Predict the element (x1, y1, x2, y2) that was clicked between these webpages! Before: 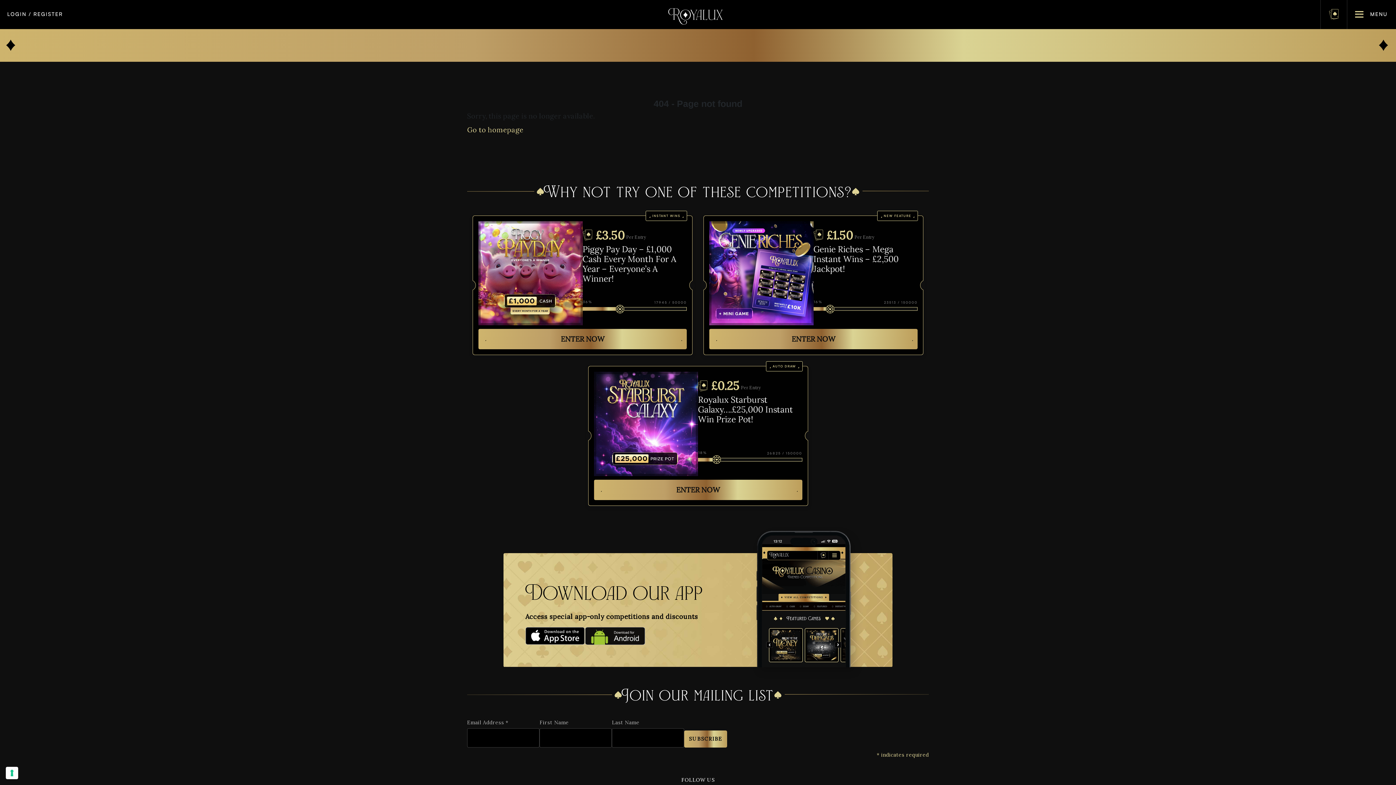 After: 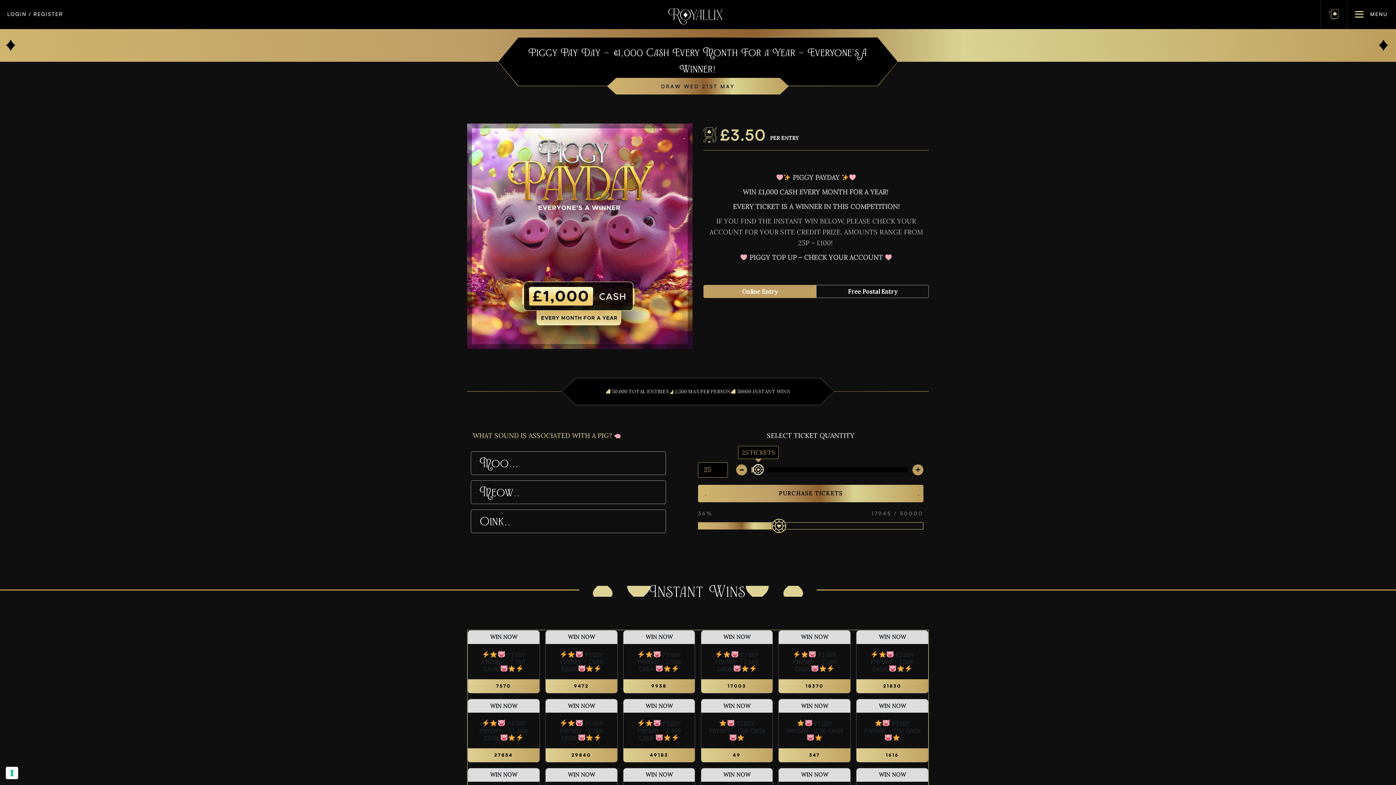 Action: label: INSTANT WINS
£3.50
Per Entry
Piggy Pay Day – £1,000 Cash Every Month For A Year – Everyone’s A Winner!
17945 / 50000
36% bbox: (478, 221, 686, 325)